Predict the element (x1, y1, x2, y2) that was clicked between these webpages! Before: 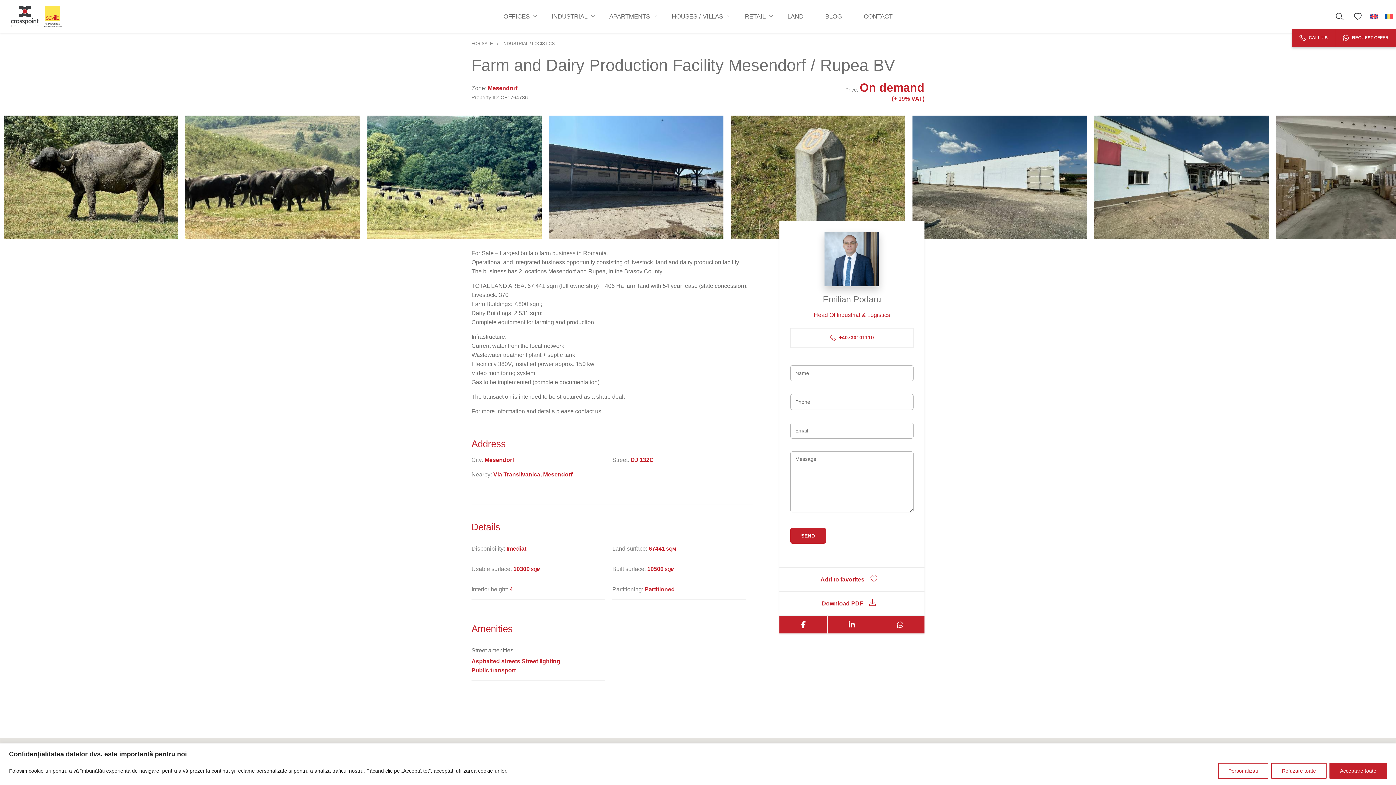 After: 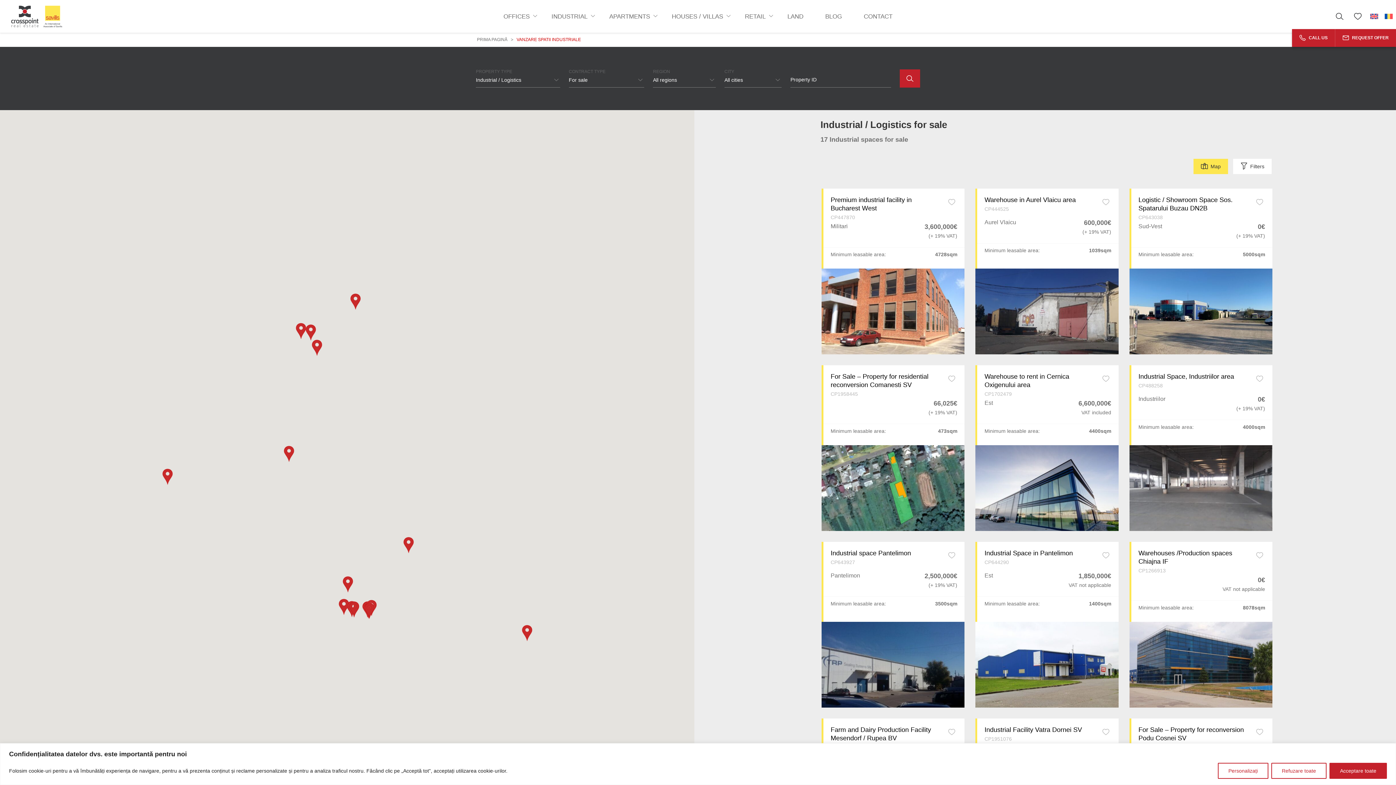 Action: label: INDUSTRIAL / LOGISTICS bbox: (502, 41, 554, 46)